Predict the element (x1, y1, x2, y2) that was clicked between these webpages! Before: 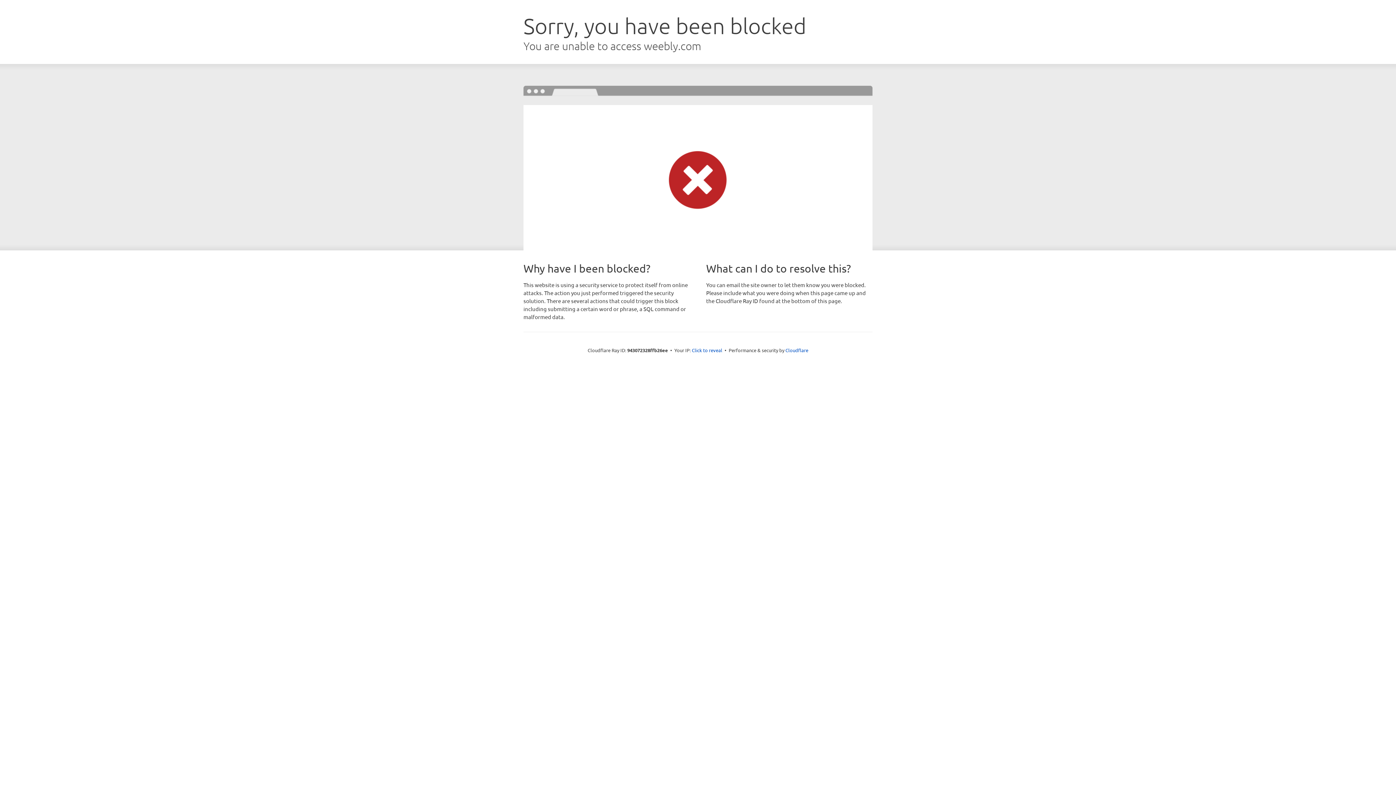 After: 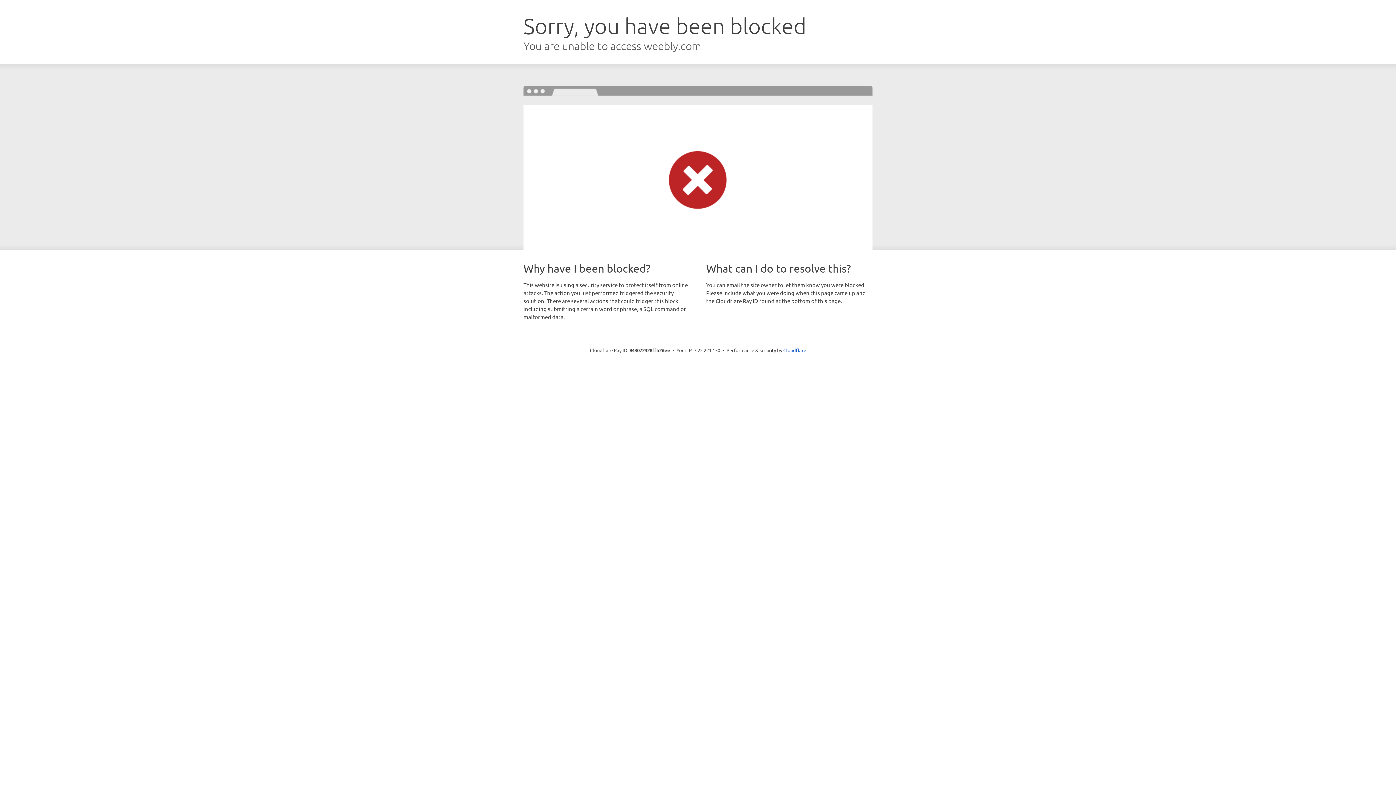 Action: label: Click to reveal bbox: (692, 346, 722, 353)